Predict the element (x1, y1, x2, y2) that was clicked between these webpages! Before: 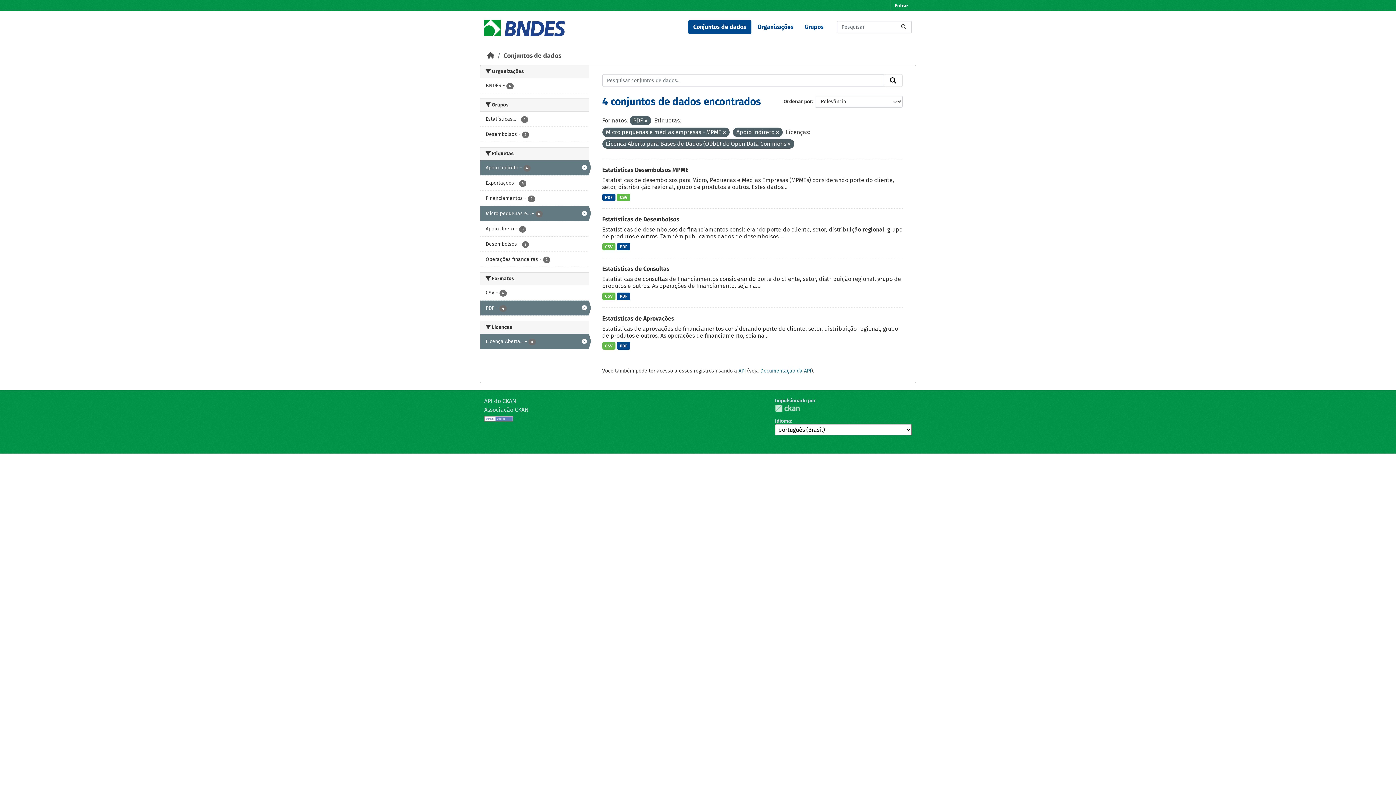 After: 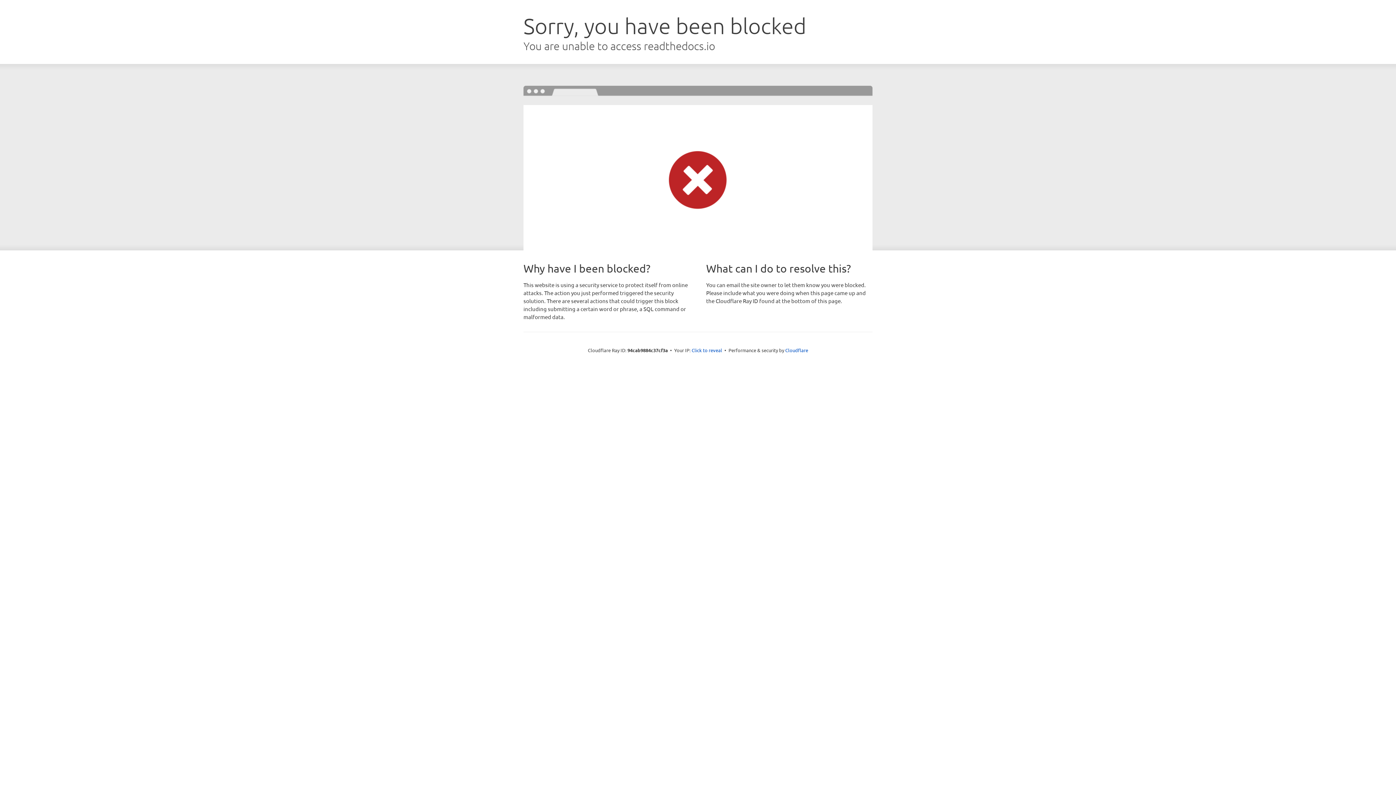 Action: label: API do CKAN bbox: (484, 397, 516, 404)